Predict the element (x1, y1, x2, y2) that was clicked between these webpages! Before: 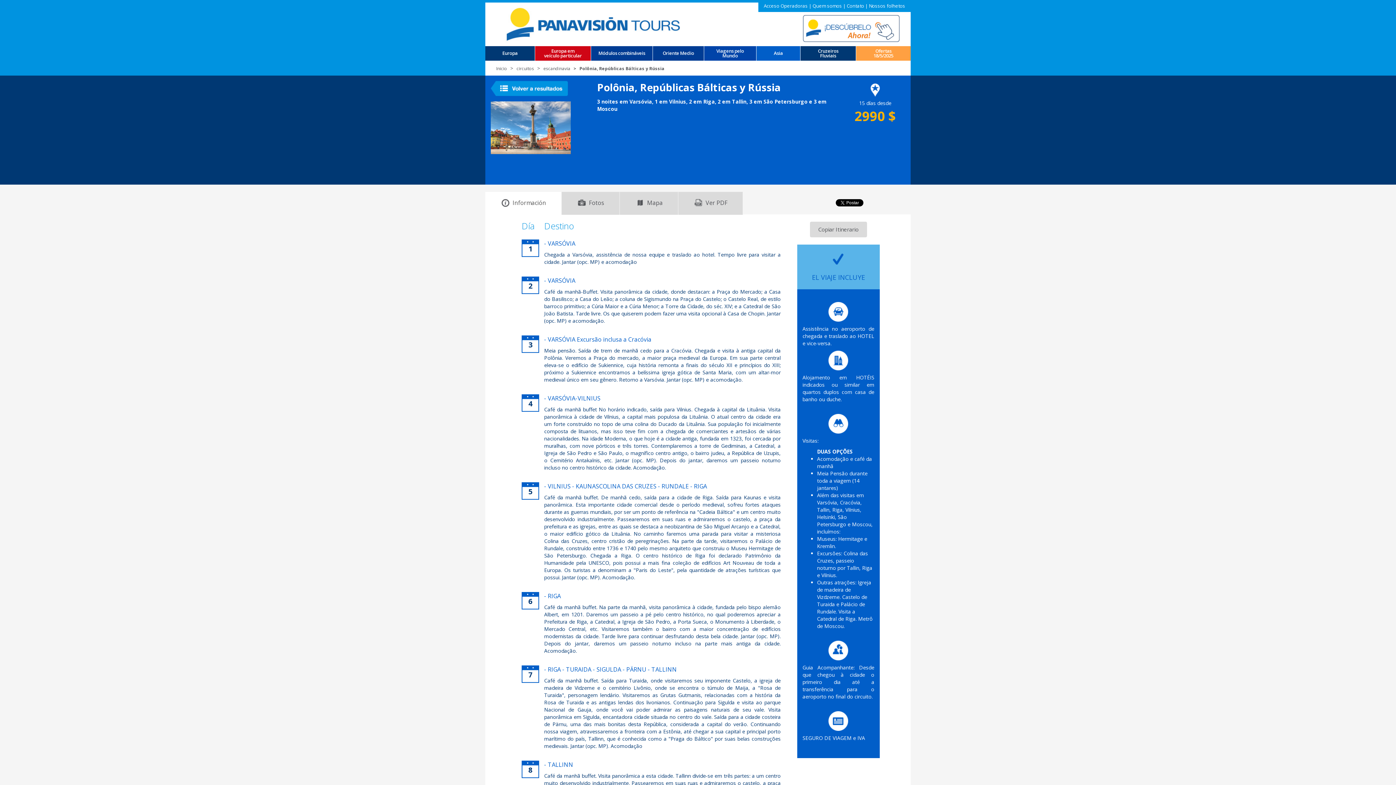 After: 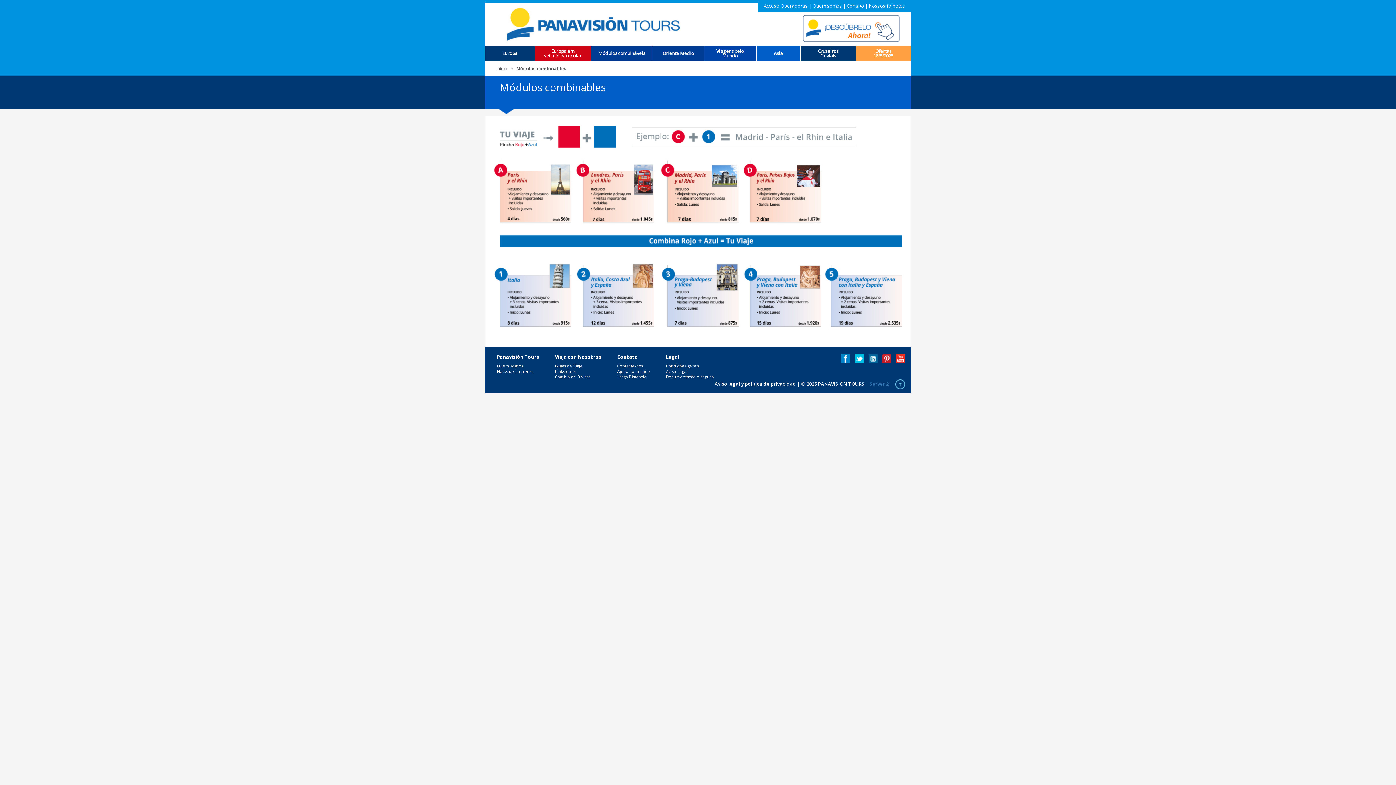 Action: bbox: (591, 50, 652, 55) label: Módulos combináveis